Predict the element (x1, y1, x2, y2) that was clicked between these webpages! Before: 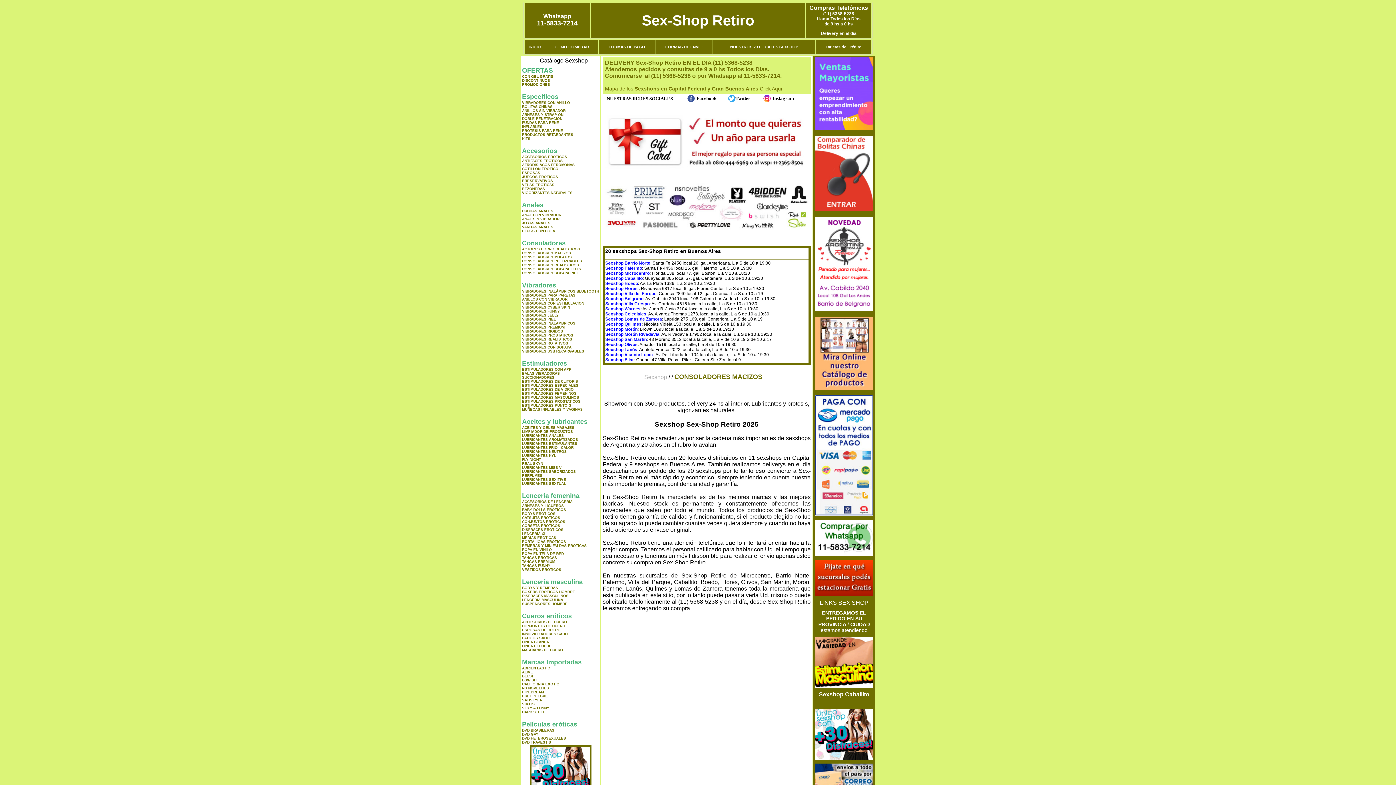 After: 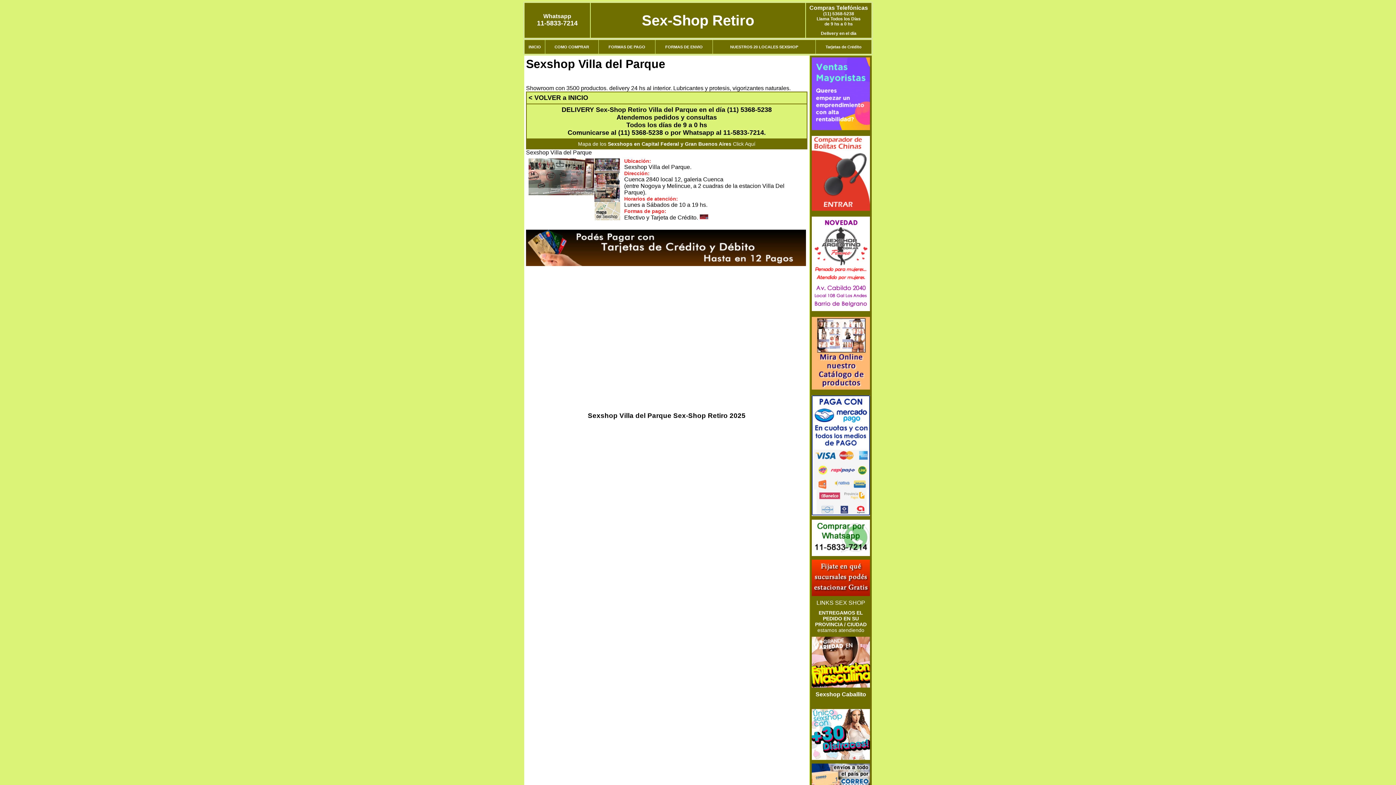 Action: label: Sexshop Villa del Parque bbox: (605, 291, 656, 296)